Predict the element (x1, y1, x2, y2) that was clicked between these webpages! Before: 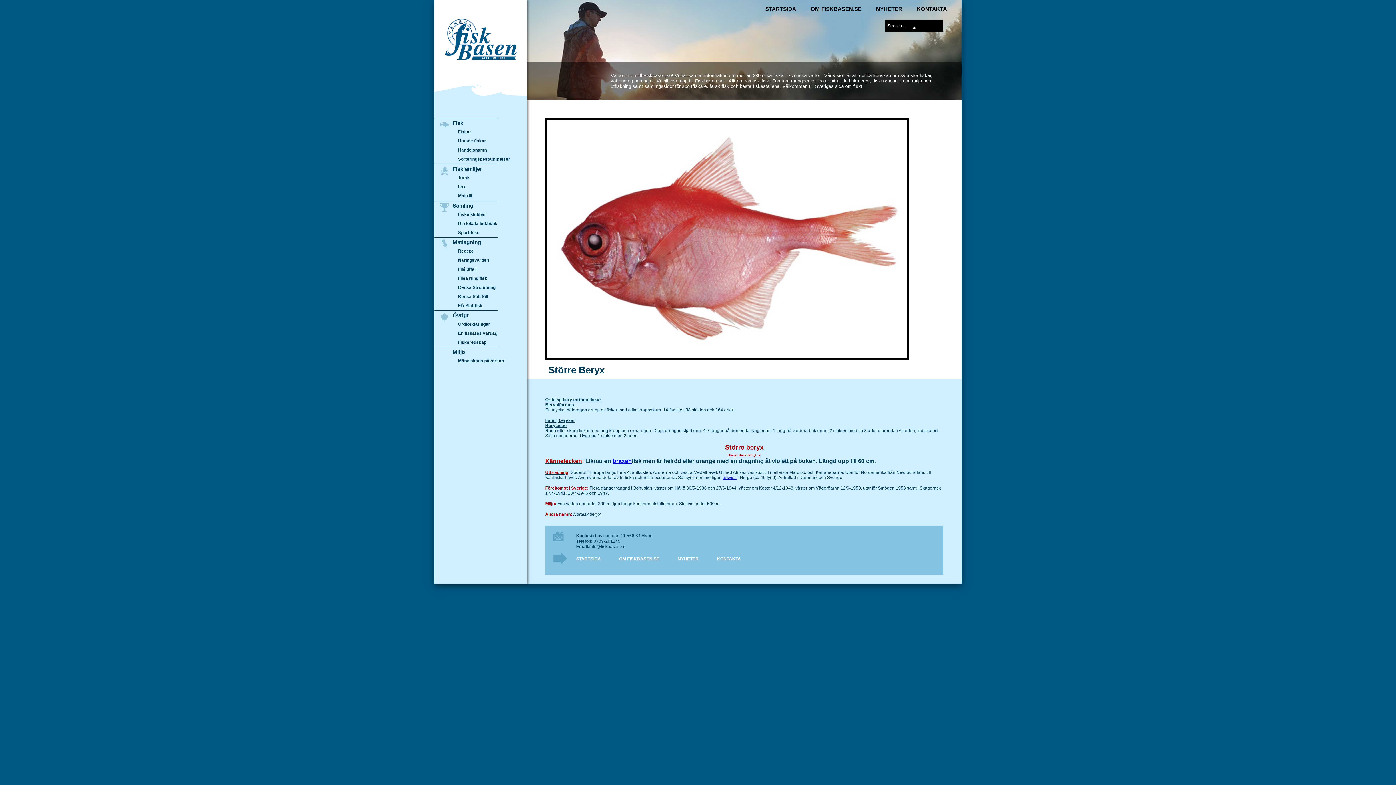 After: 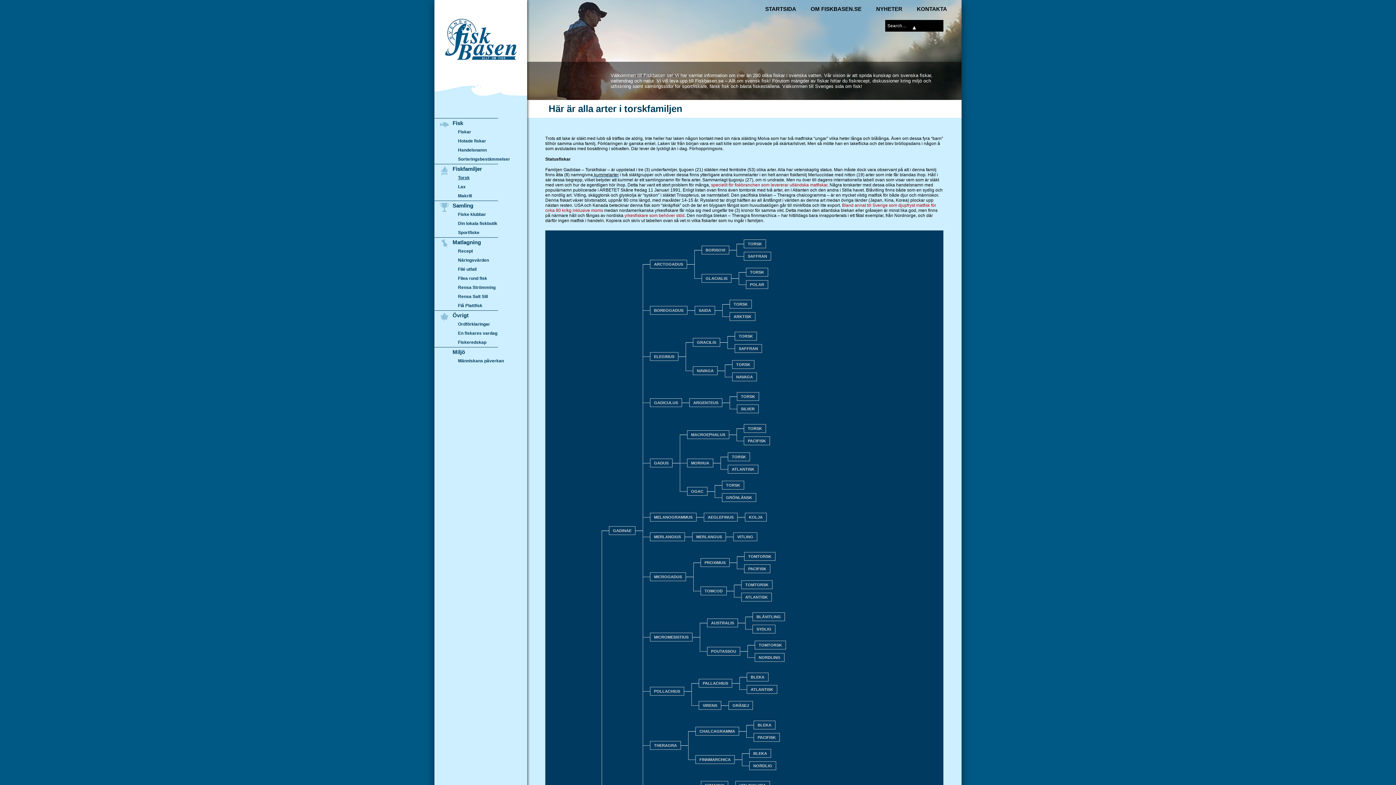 Action: label: Torsk bbox: (458, 175, 469, 180)